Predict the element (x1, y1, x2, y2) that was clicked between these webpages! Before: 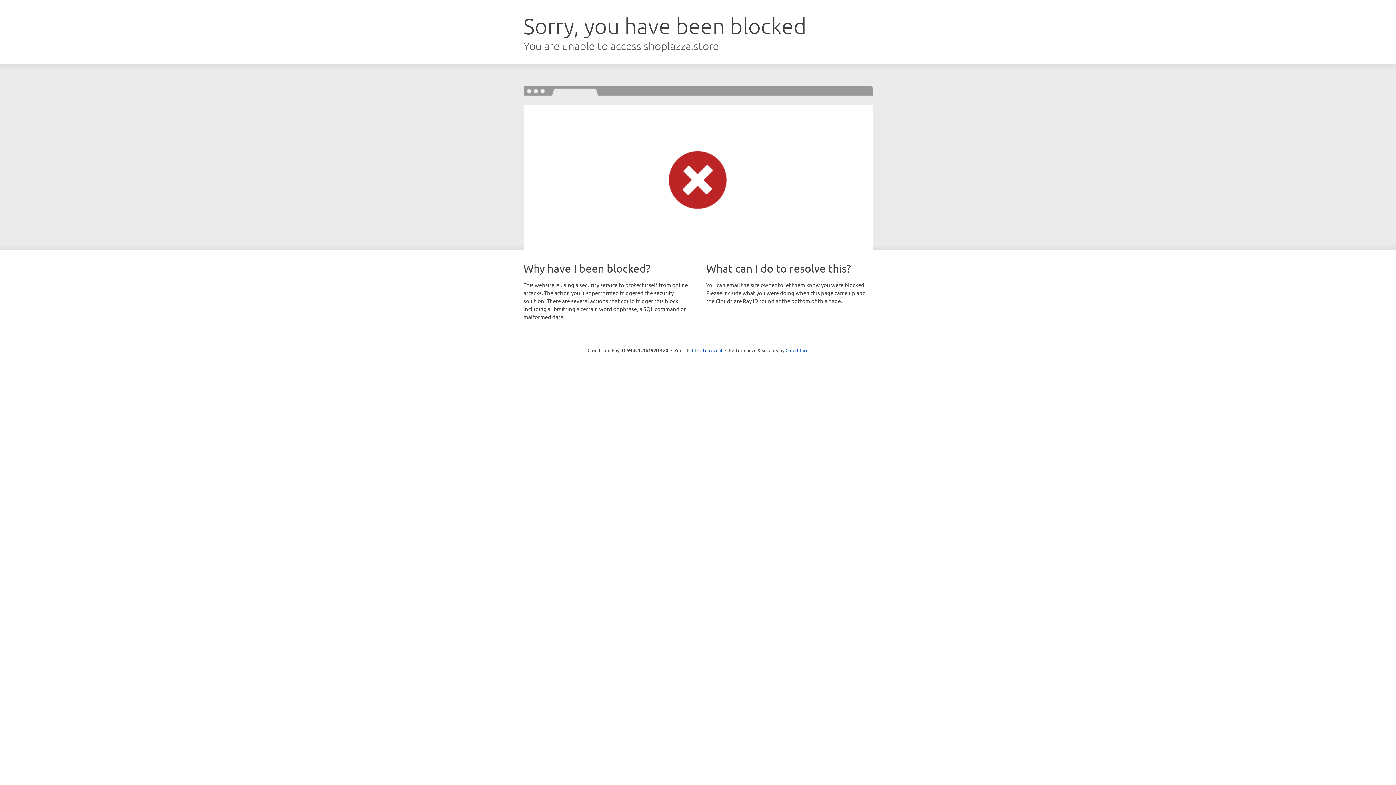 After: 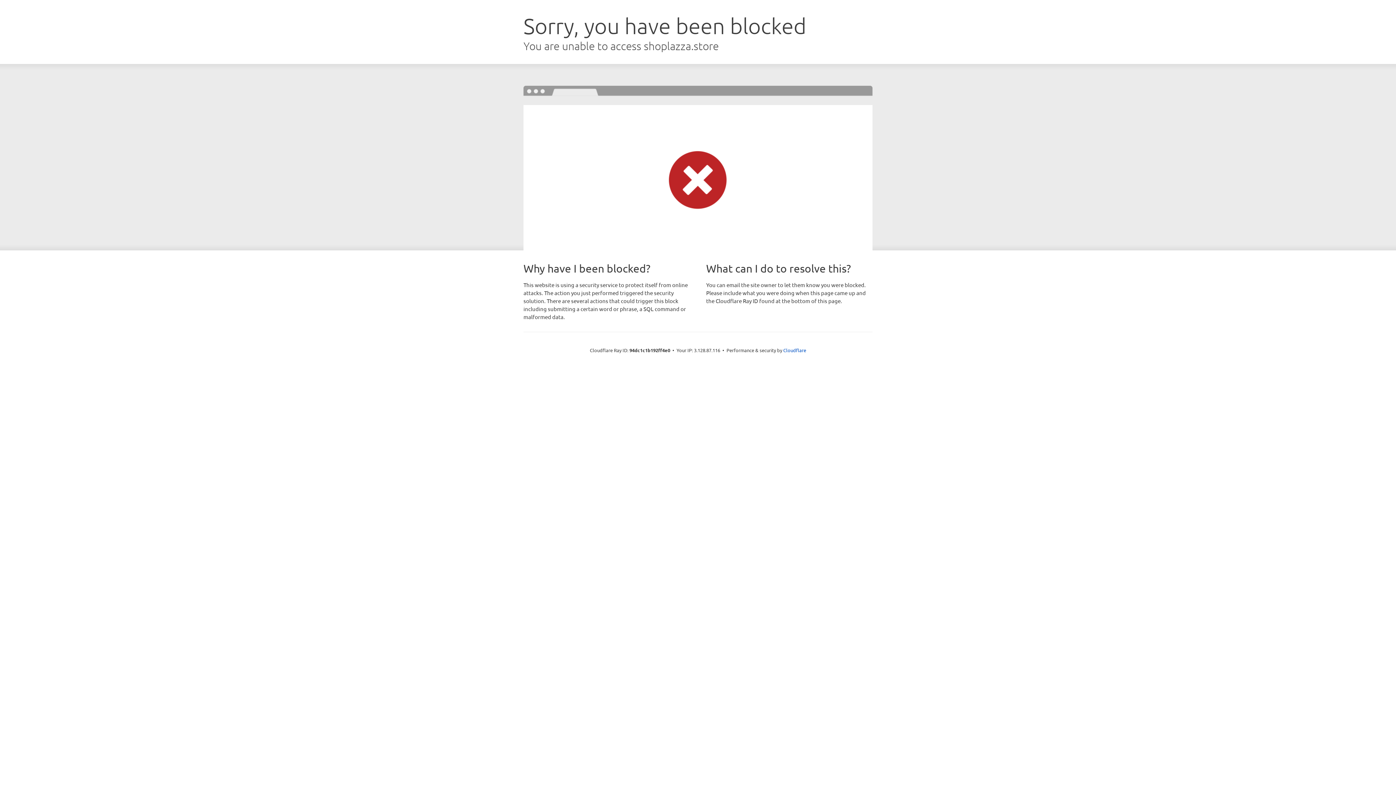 Action: bbox: (692, 346, 722, 353) label: Click to reveal